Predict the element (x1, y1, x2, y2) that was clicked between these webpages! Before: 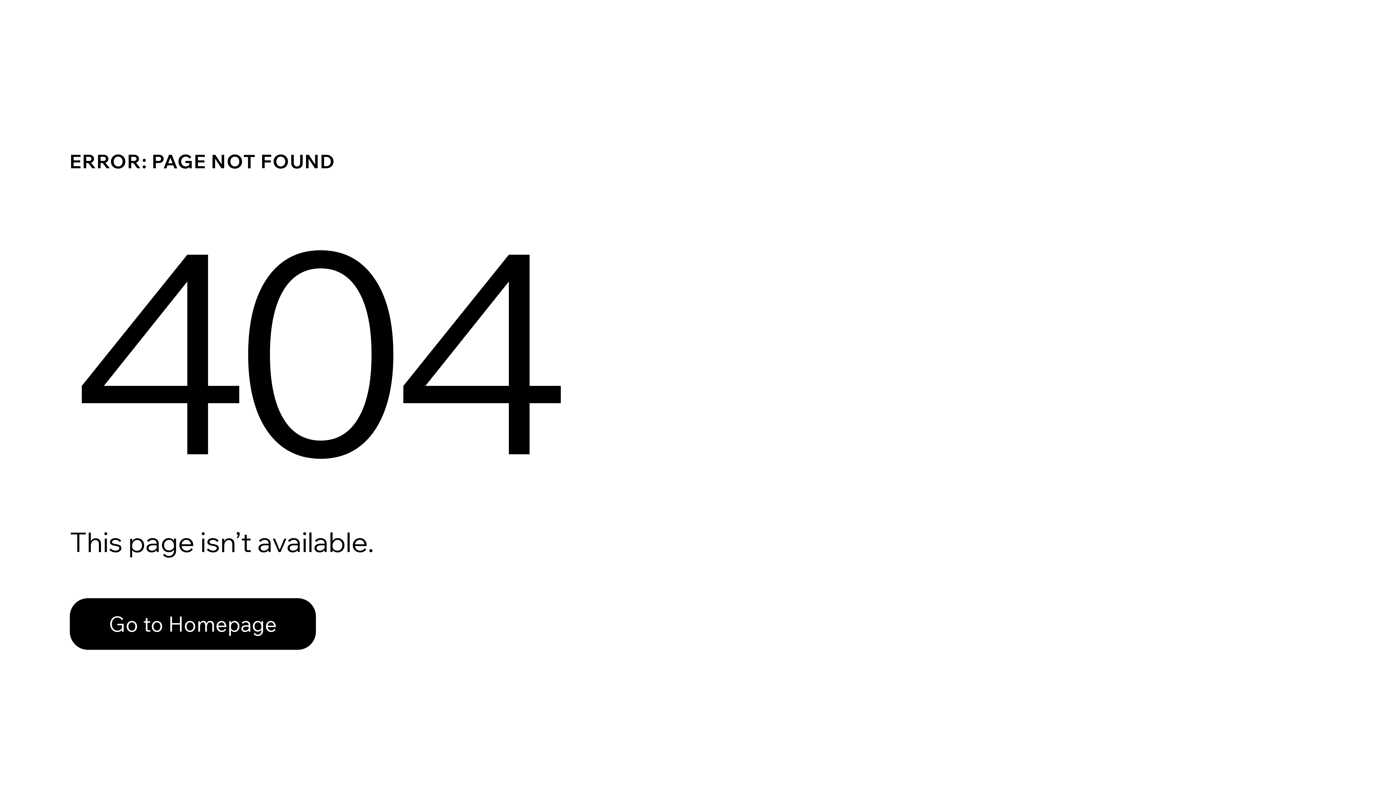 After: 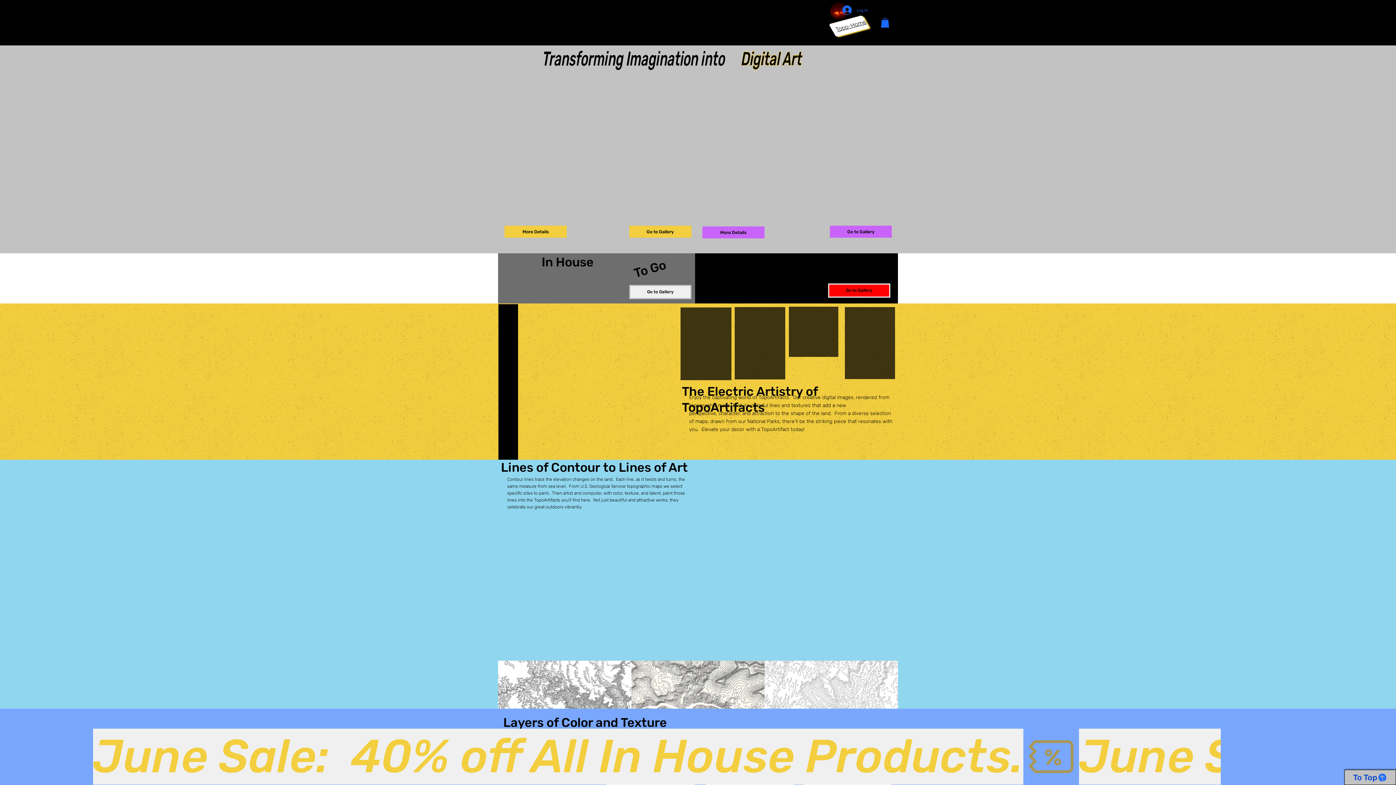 Action: label: Go to Homepage bbox: (69, 582, 768, 659)